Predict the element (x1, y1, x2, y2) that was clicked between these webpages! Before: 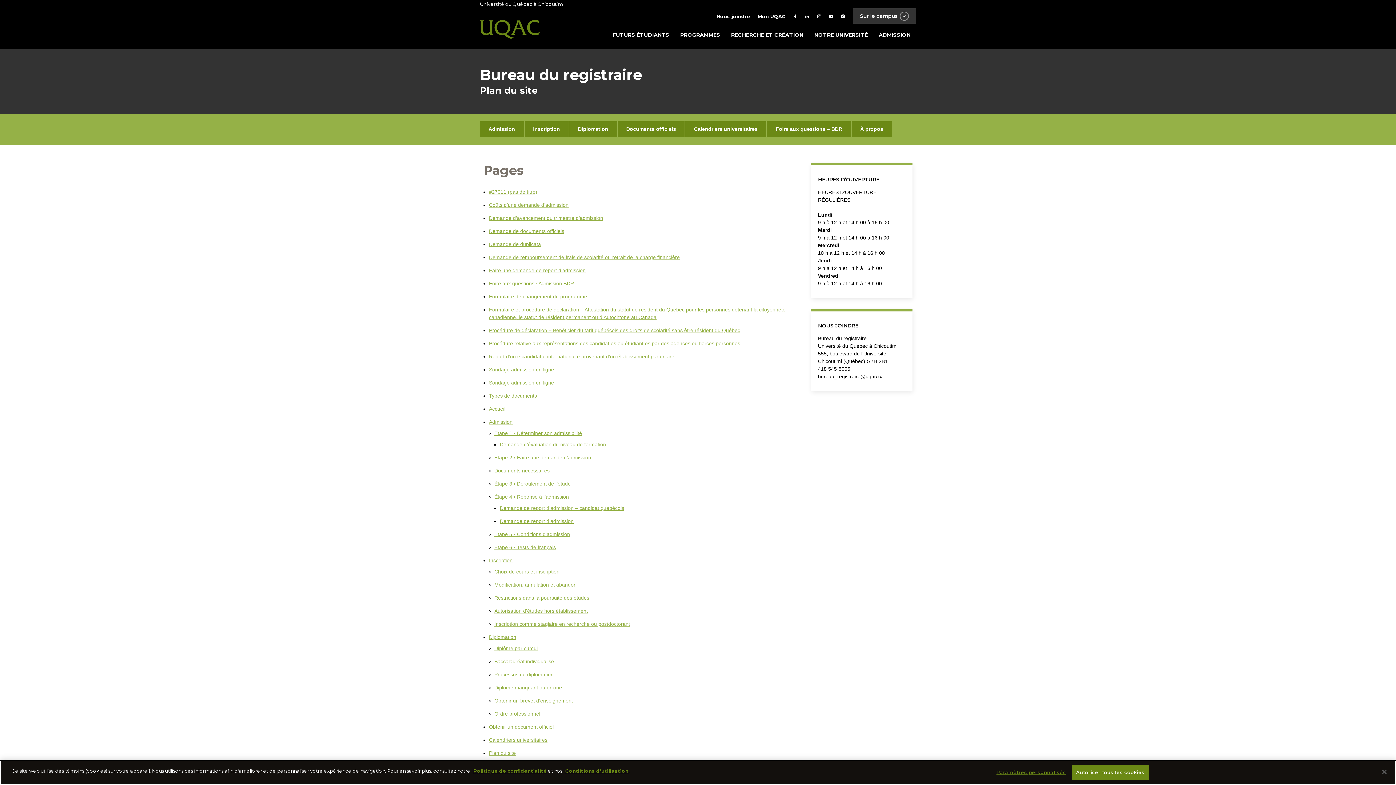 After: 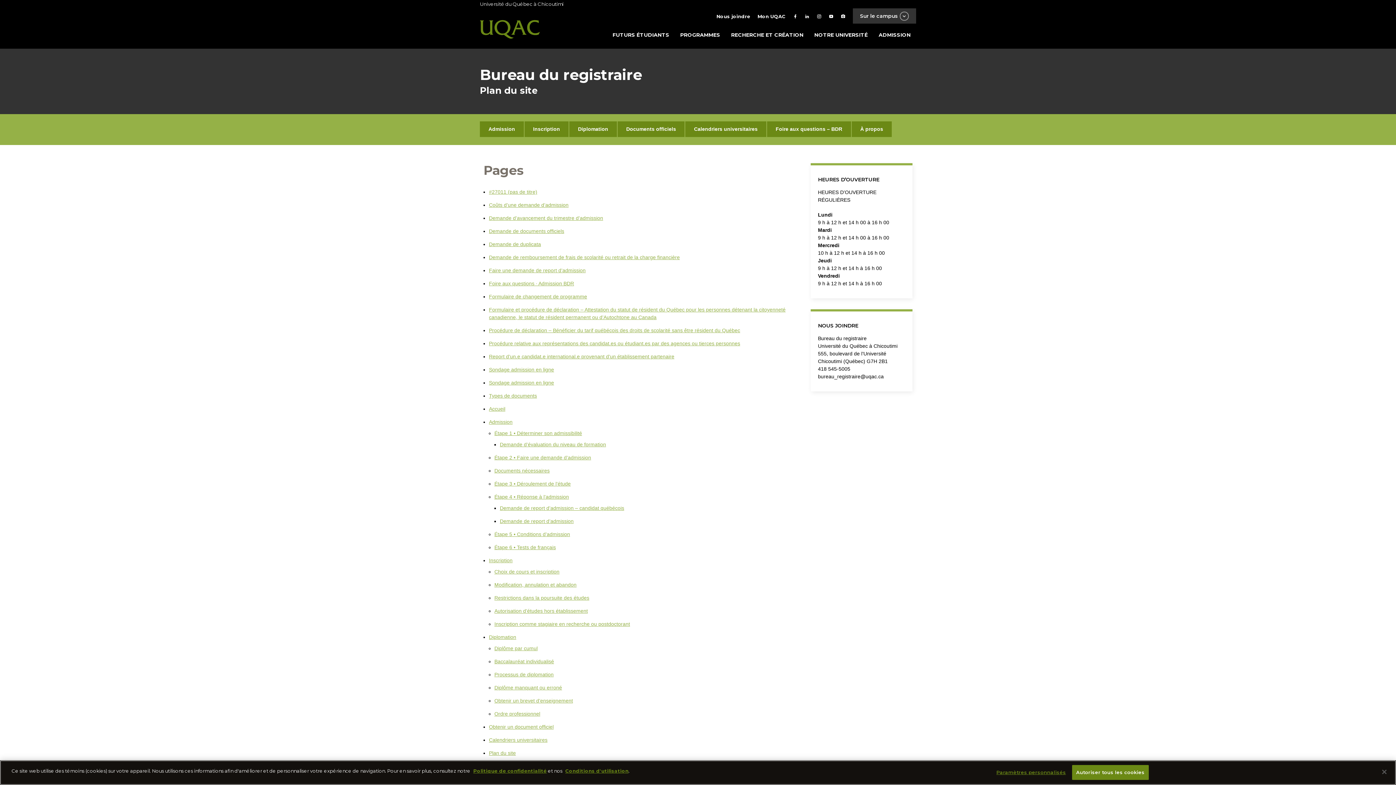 Action: bbox: (489, 750, 516, 756) label: Plan du site